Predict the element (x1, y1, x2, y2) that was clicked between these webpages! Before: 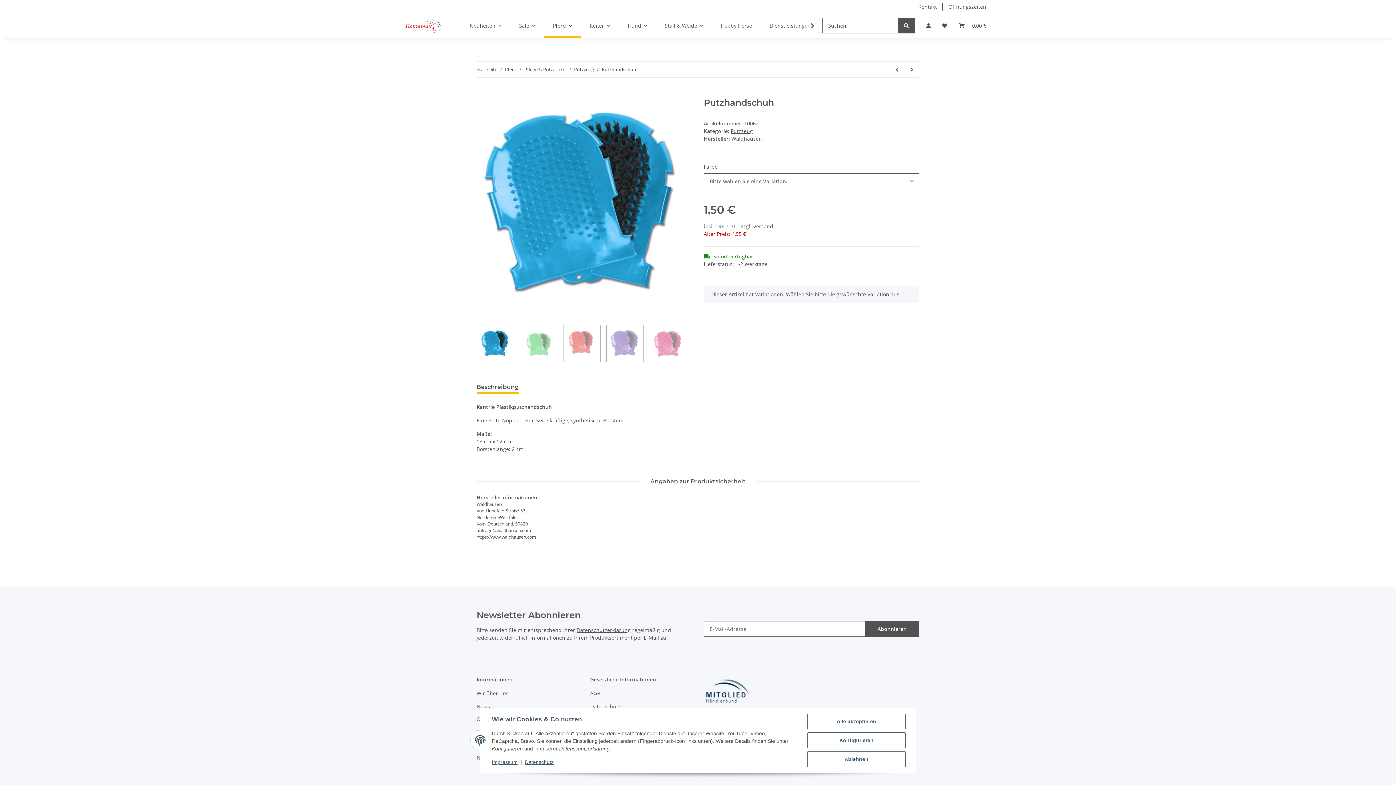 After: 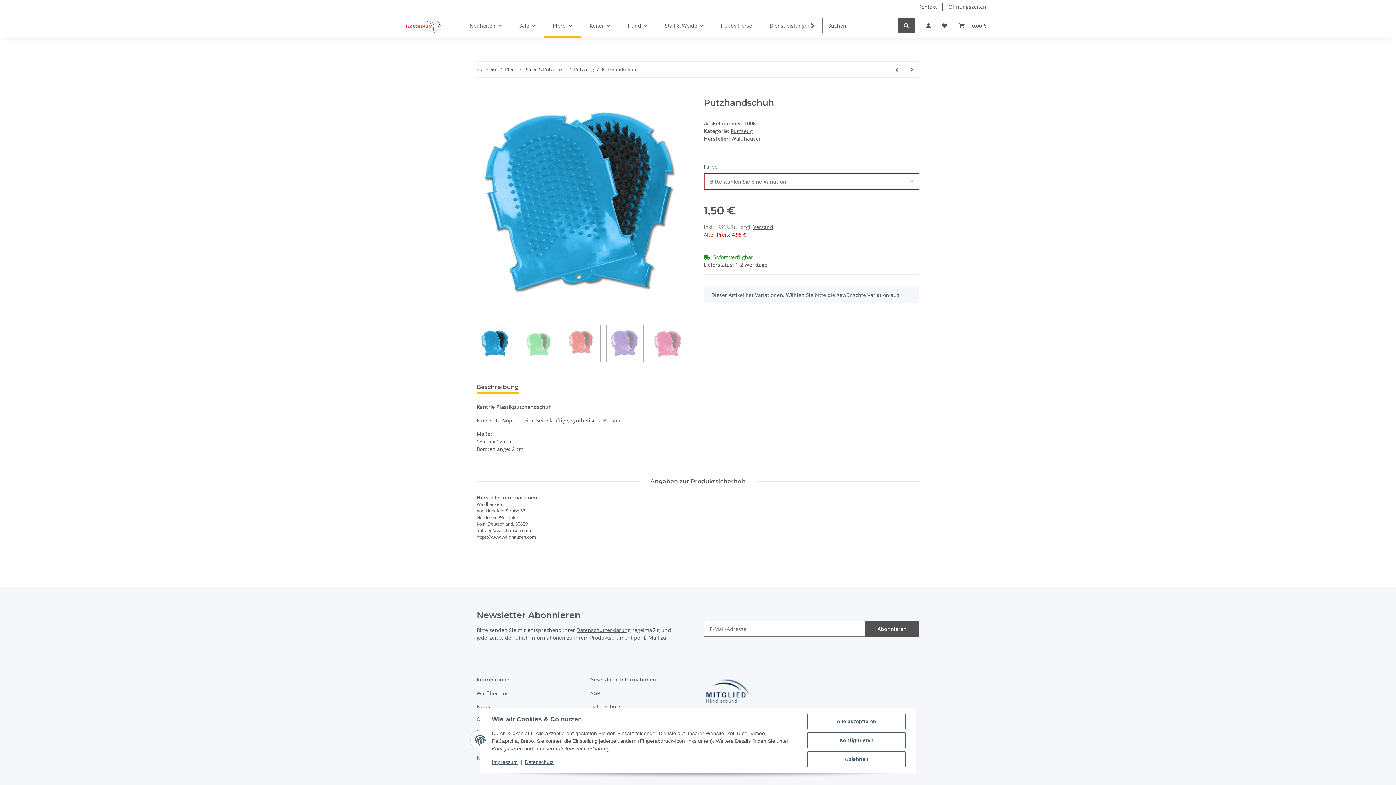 Action: label: In den Warenkorb bbox: (476, 89, 488, 97)